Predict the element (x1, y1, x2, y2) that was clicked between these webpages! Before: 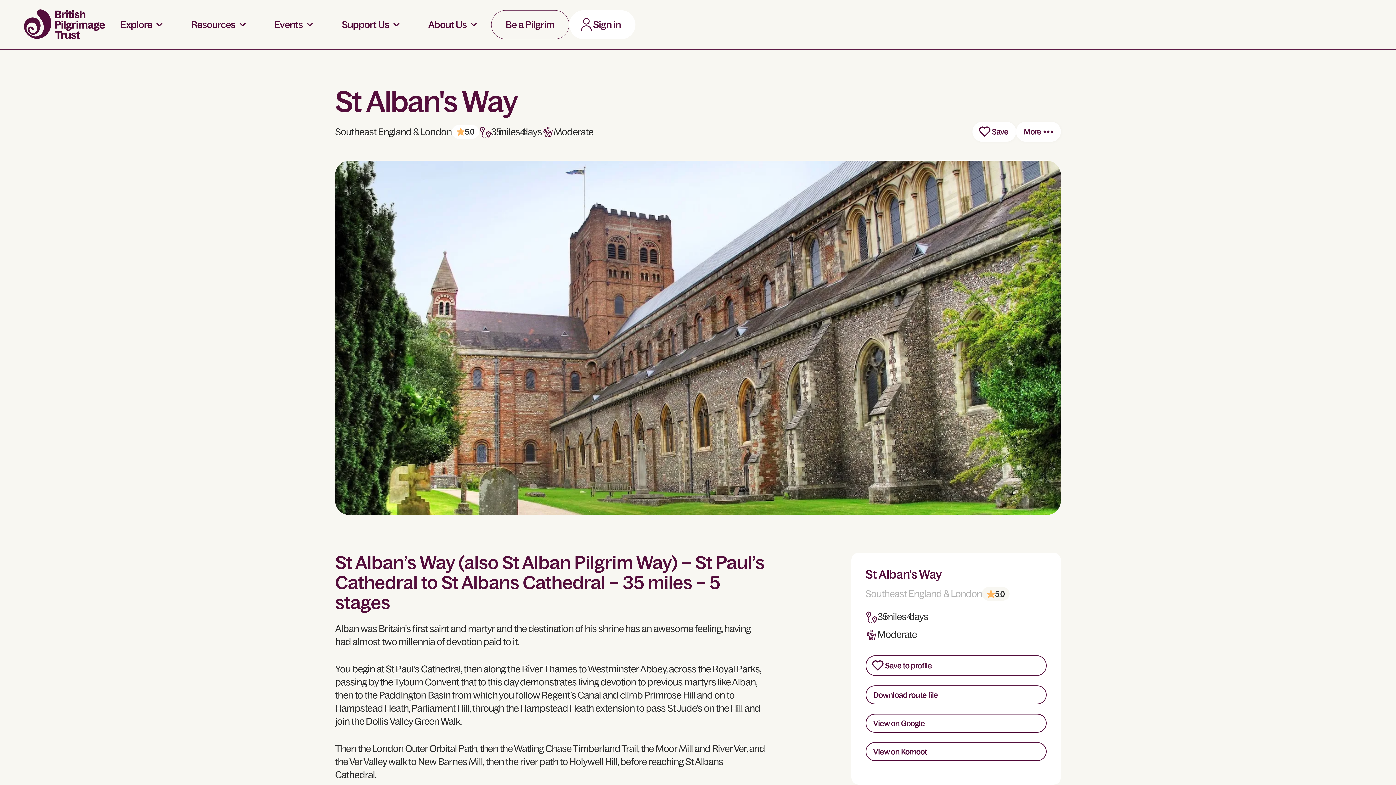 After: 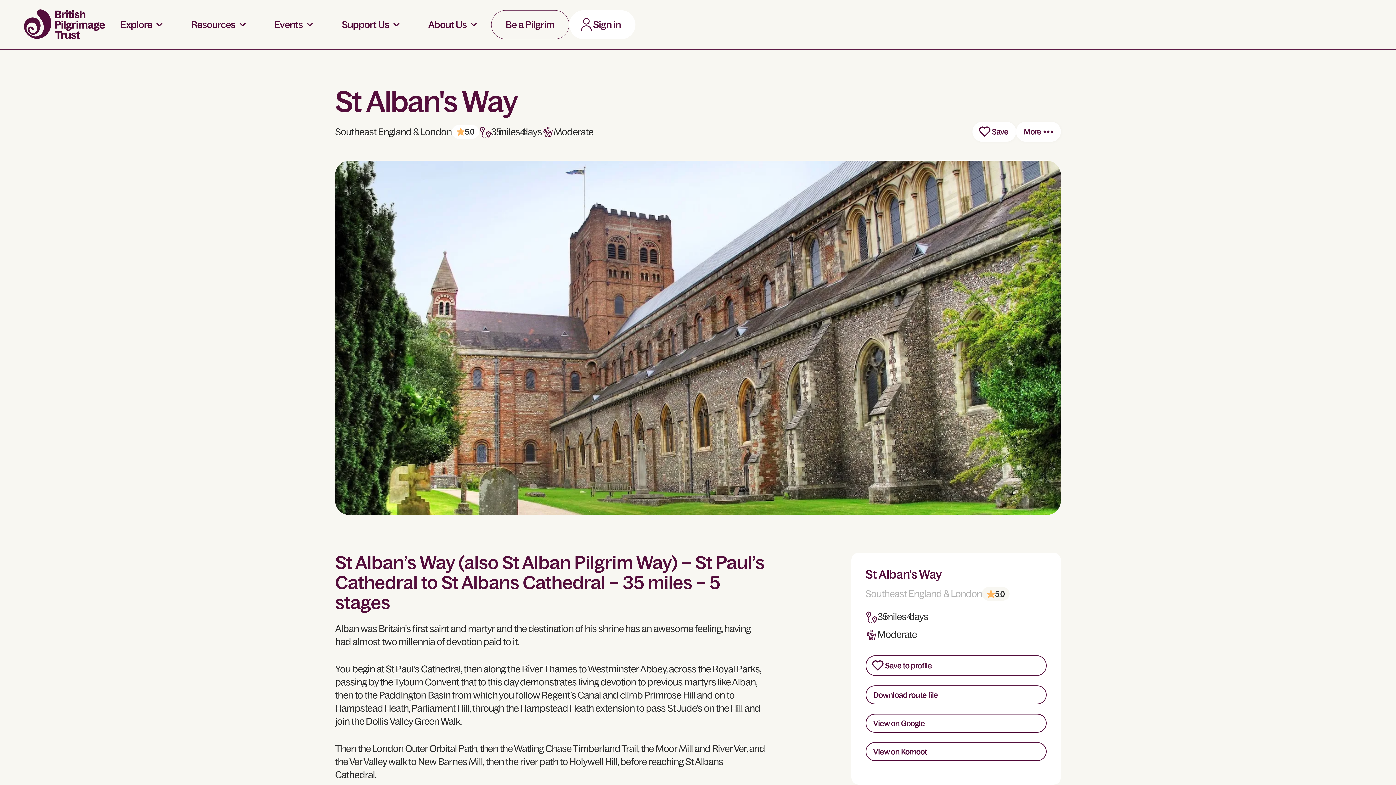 Action: label: Support Us bbox: (327, 10, 413, 39)